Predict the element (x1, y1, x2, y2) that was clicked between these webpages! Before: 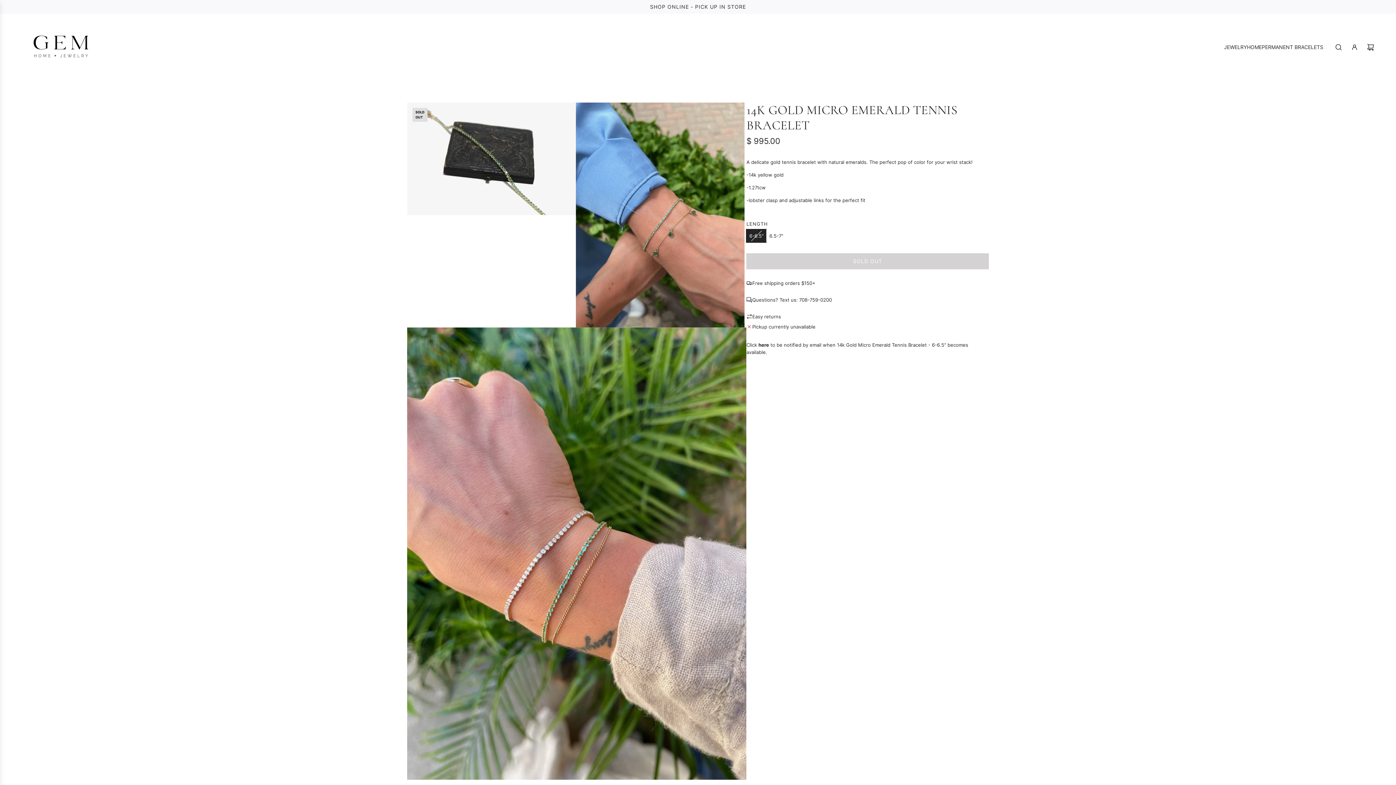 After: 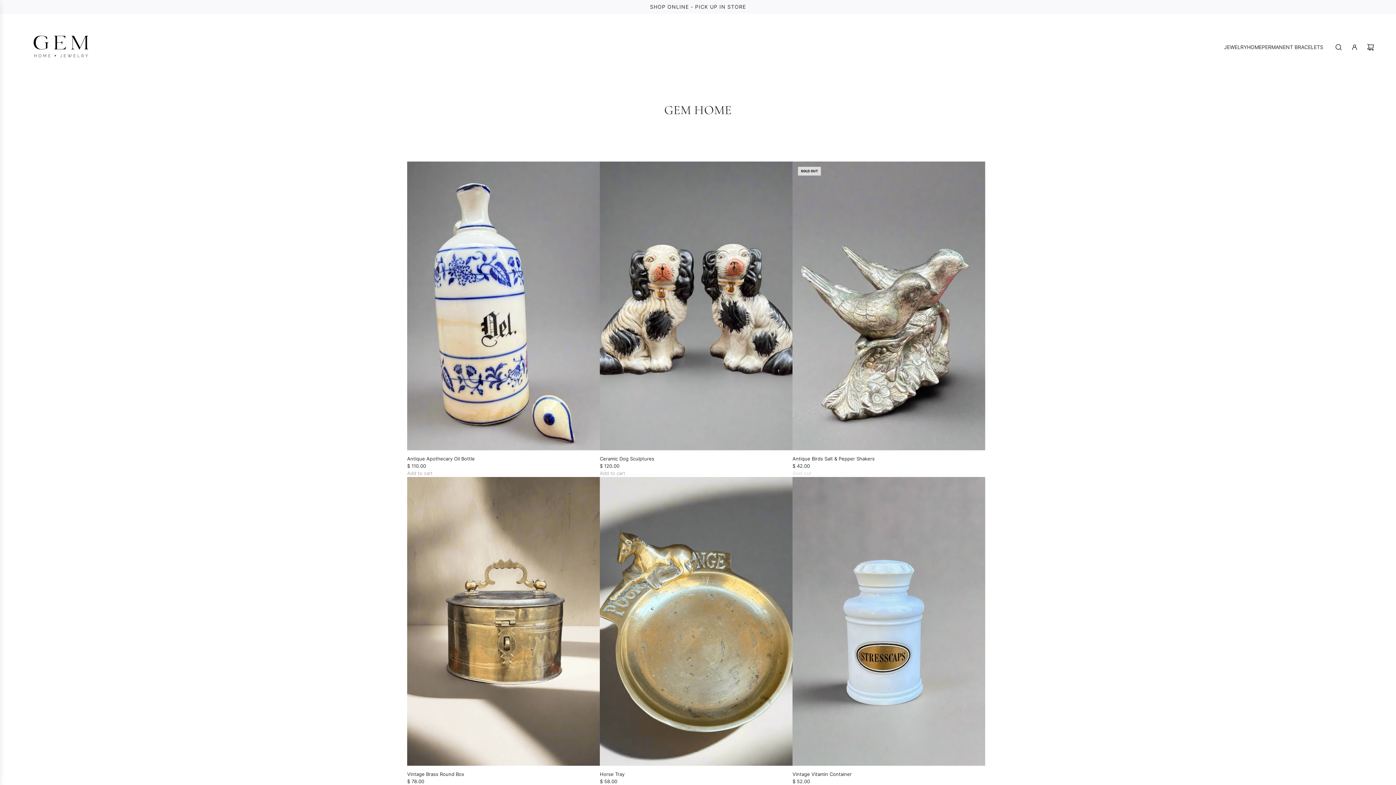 Action: label: HOME bbox: (1247, 37, 1262, 56)